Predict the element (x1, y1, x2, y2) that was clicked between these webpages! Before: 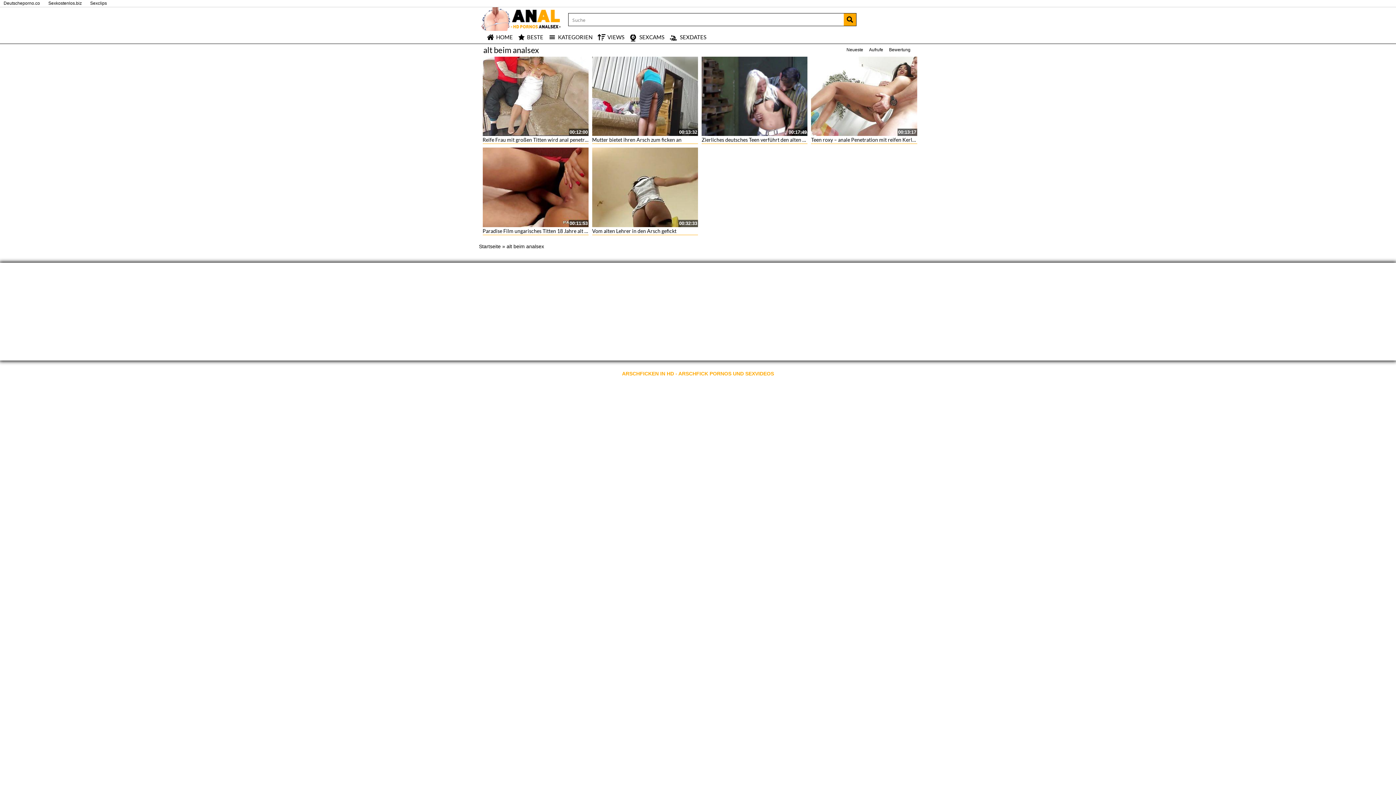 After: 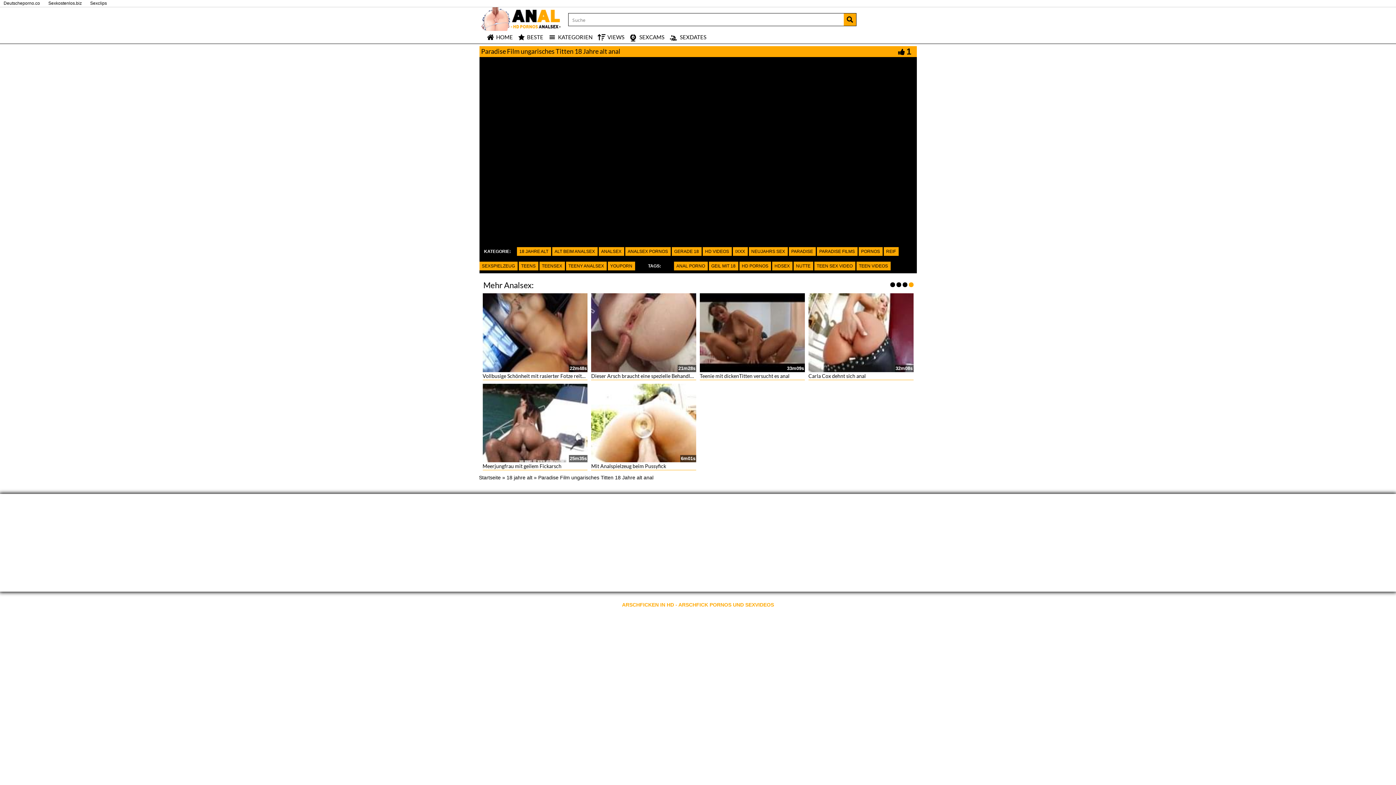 Action: label: Paradise Film ungarisches Titten 18 Jahre alt anal bbox: (482, 227, 594, 234)